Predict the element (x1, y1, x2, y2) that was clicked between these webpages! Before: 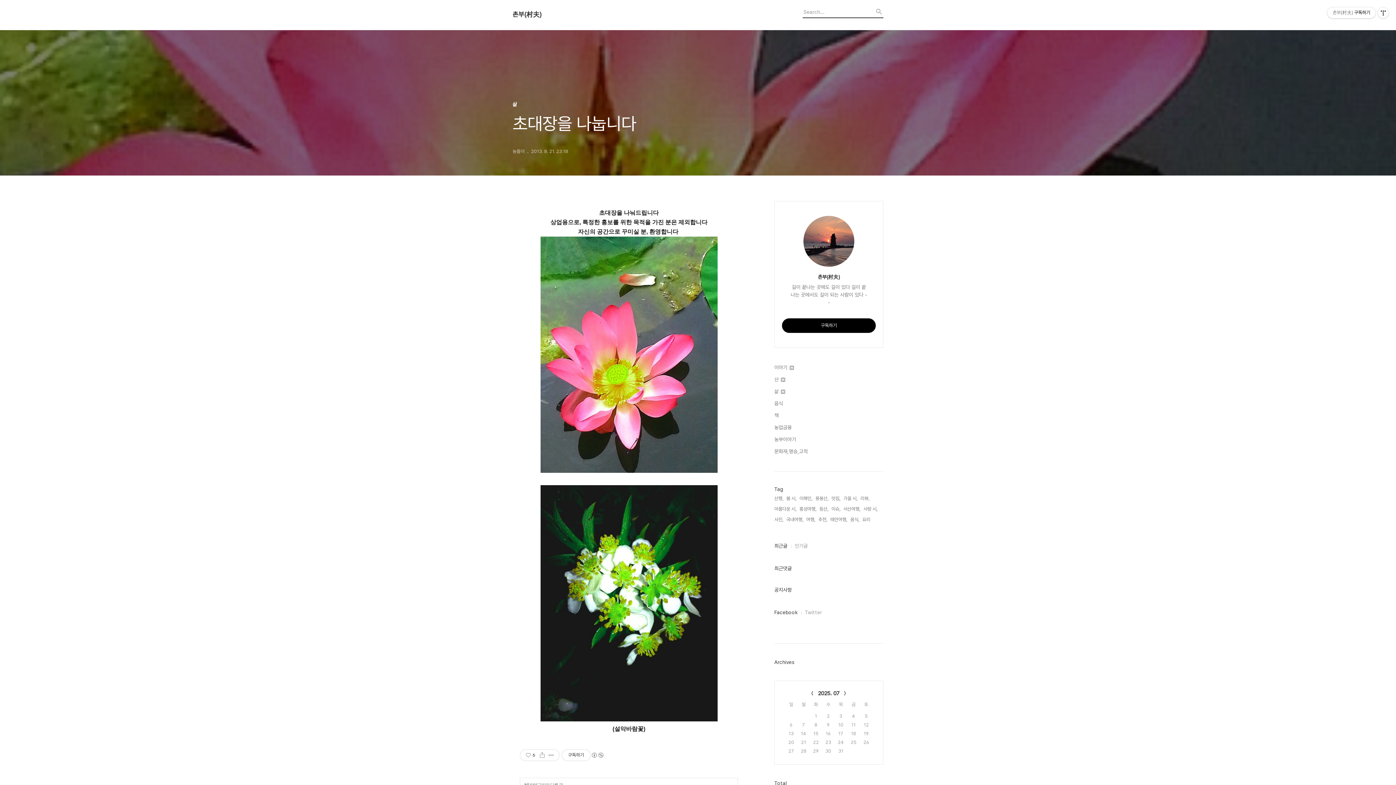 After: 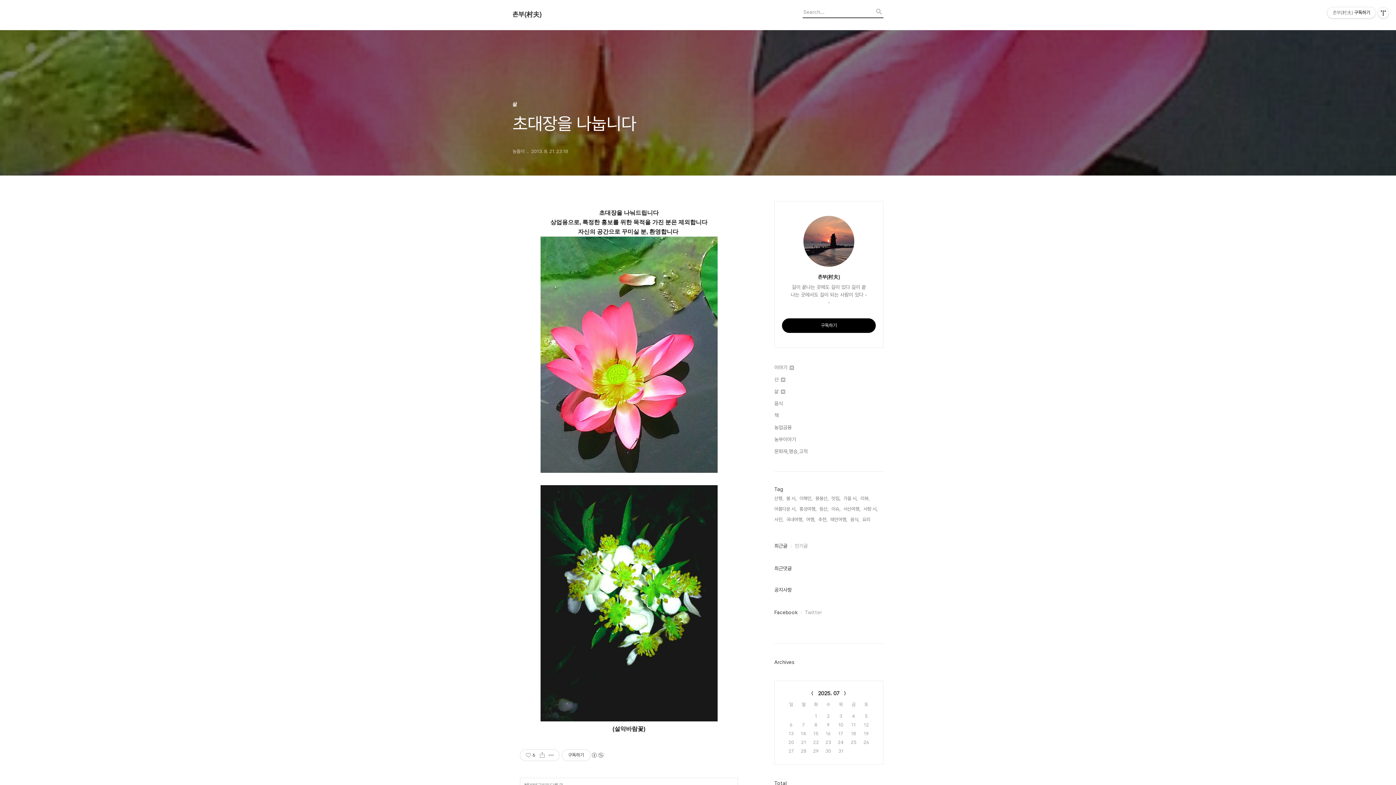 Action: bbox: (837, 612, 883, 623) label: HangARi